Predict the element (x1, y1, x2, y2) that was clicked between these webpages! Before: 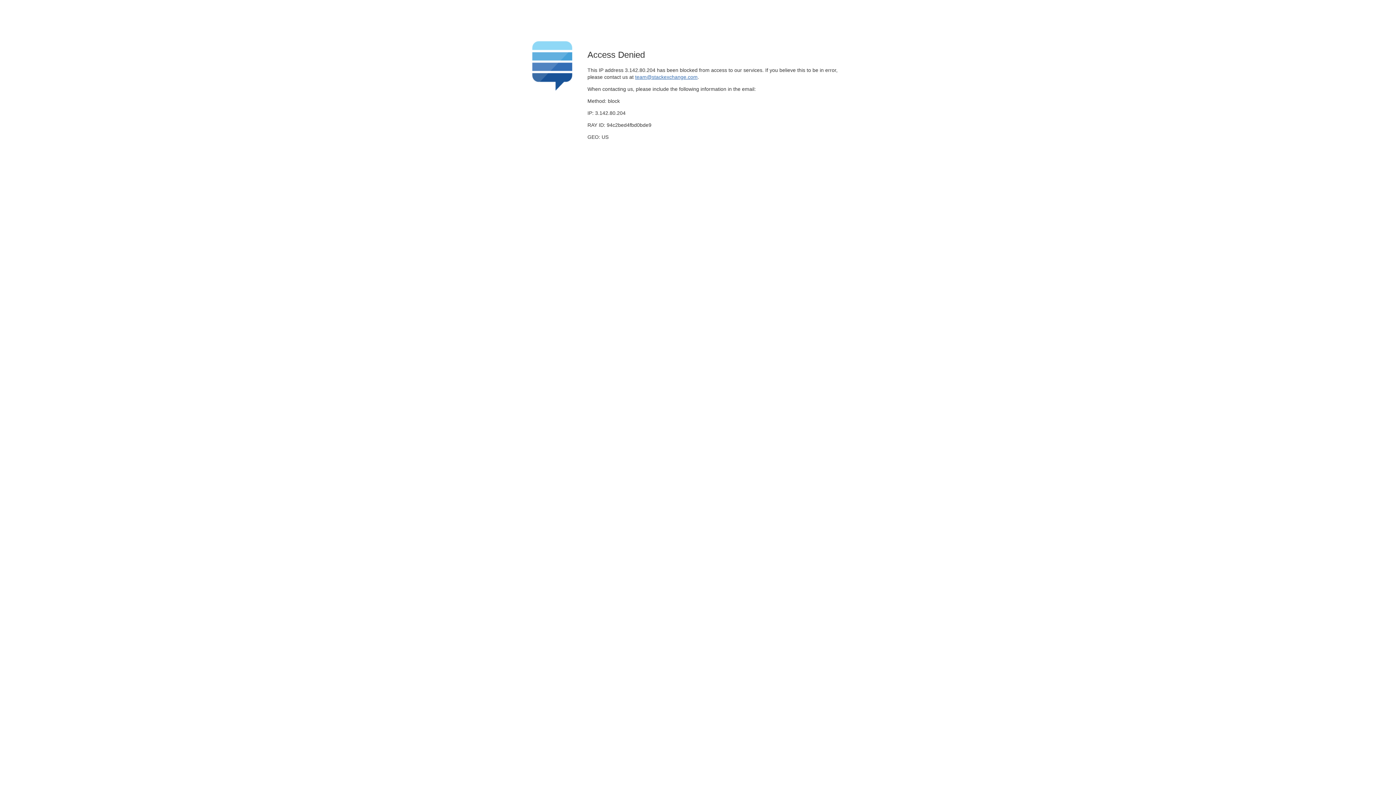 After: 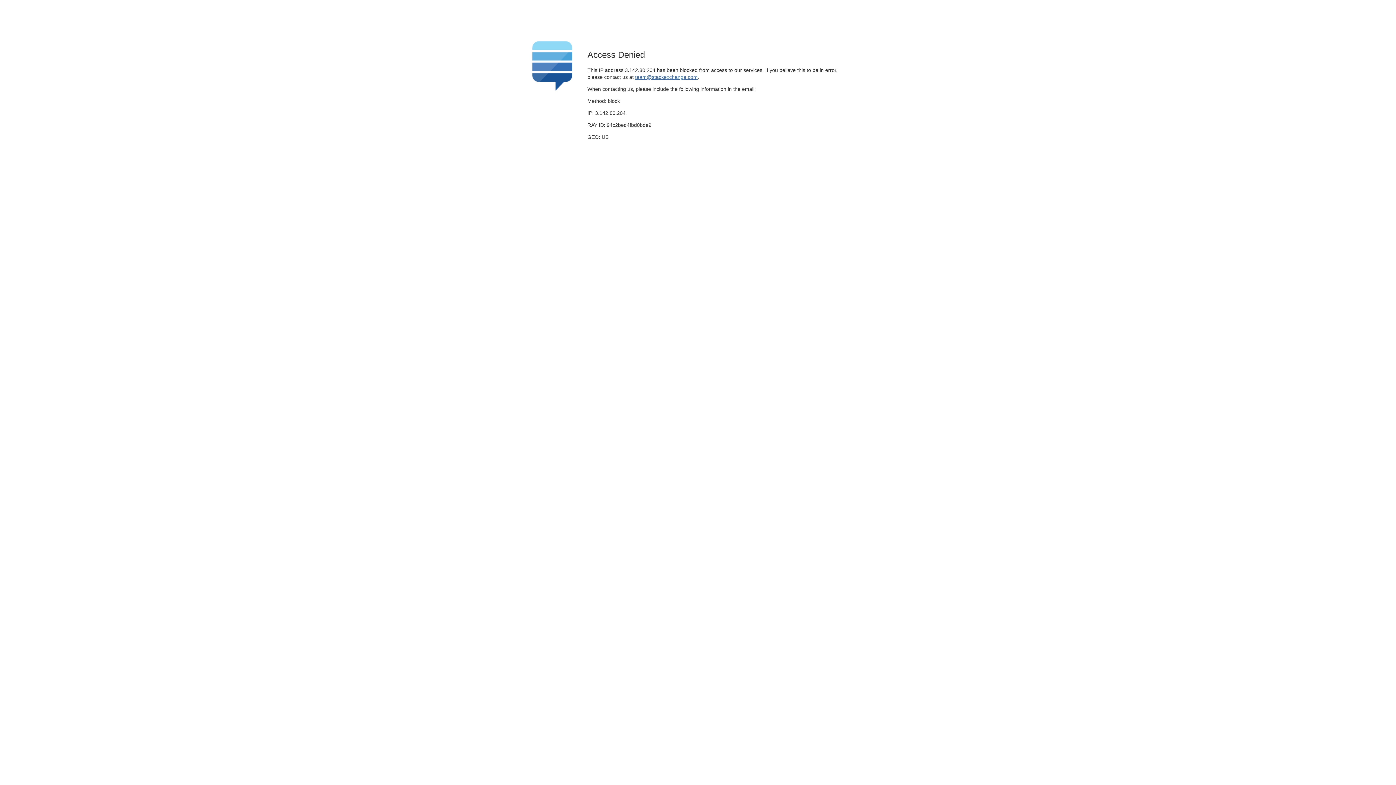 Action: bbox: (635, 74, 697, 79) label: team@stackexchange.com